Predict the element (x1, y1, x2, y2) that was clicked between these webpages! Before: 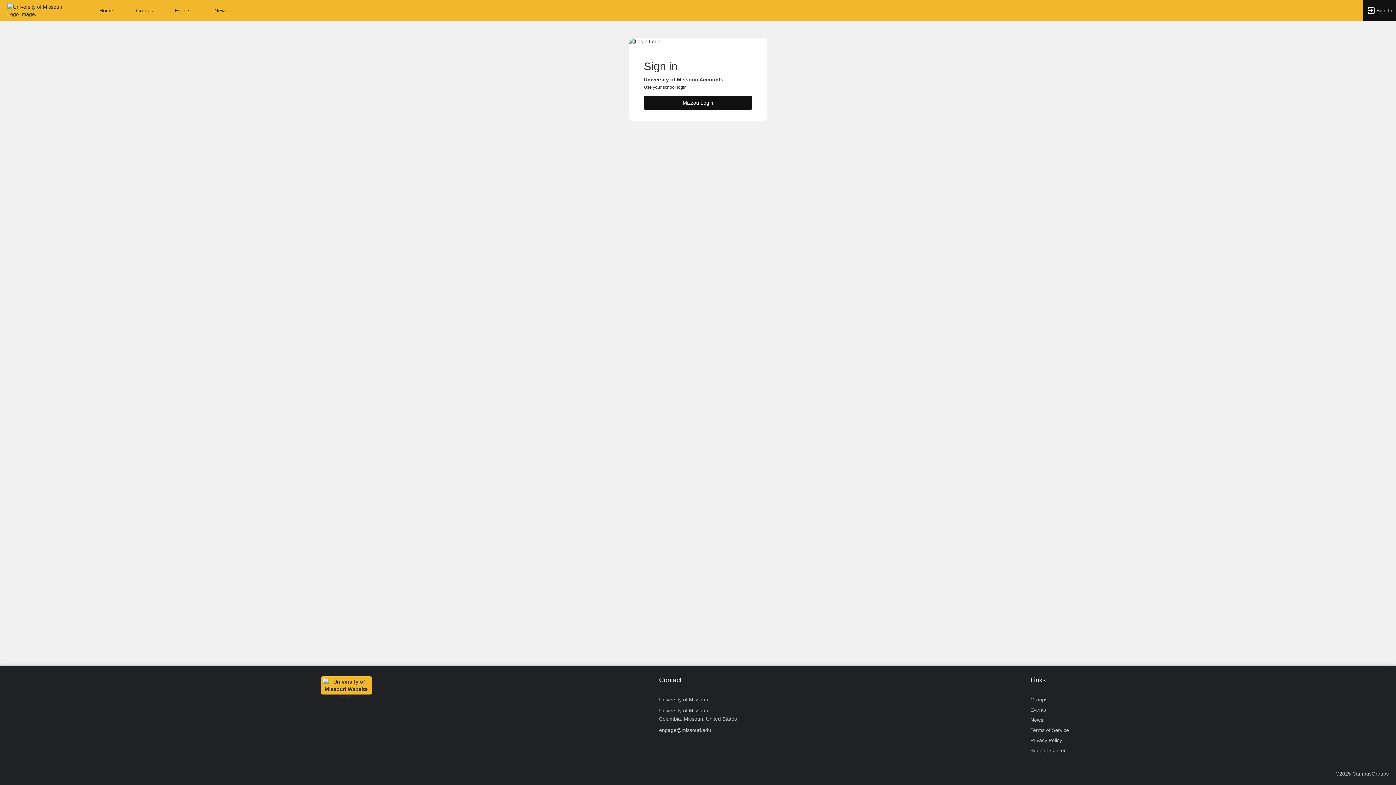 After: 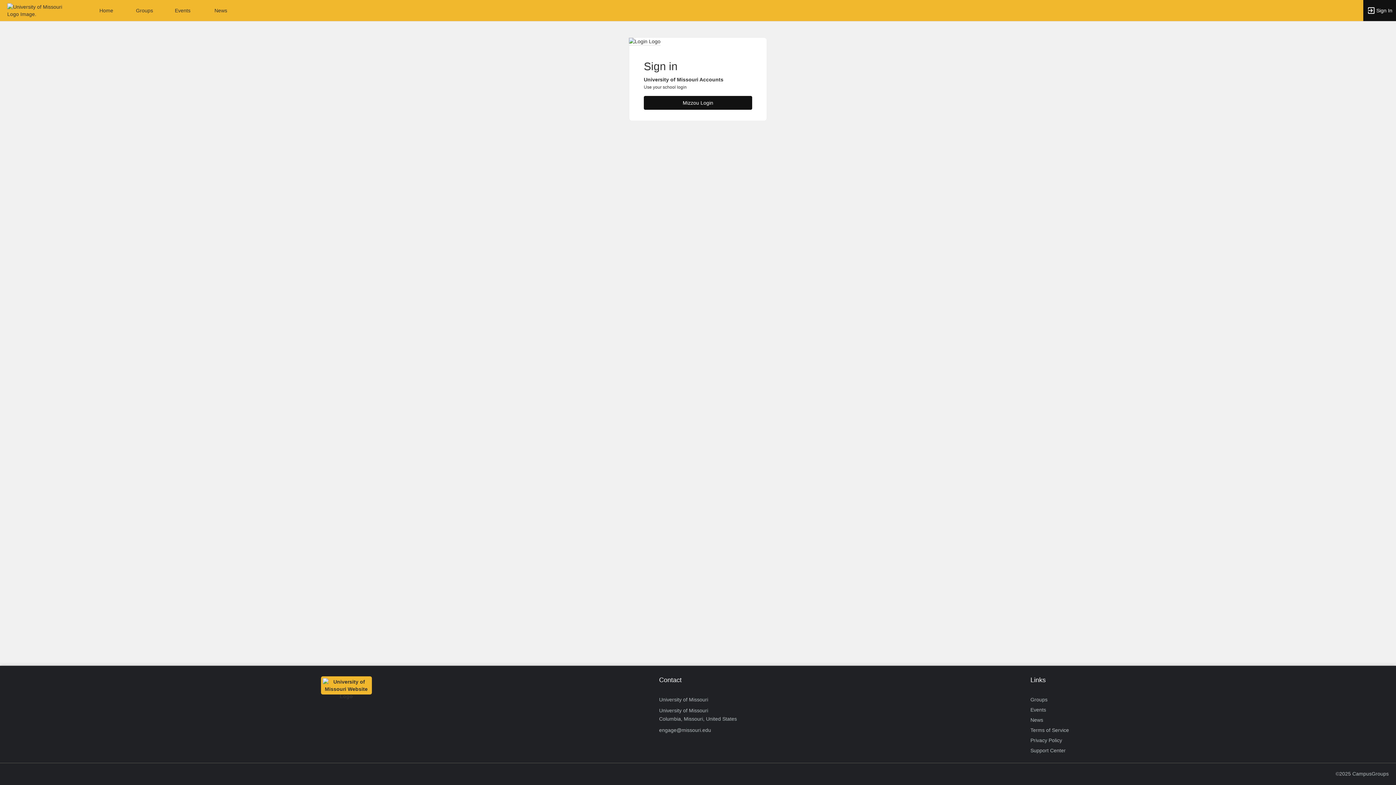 Action: bbox: (1363, 0, 1396, 21) label: Sign In Section